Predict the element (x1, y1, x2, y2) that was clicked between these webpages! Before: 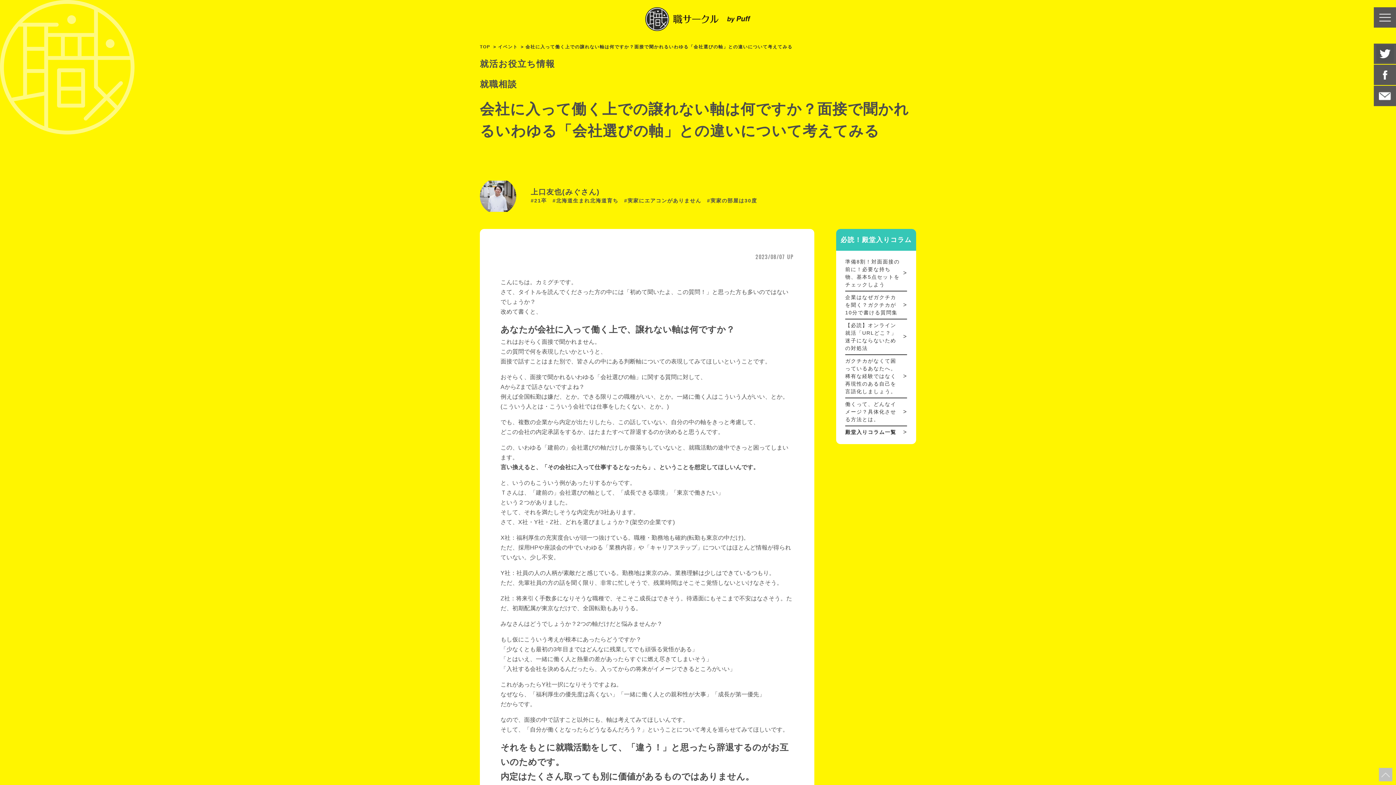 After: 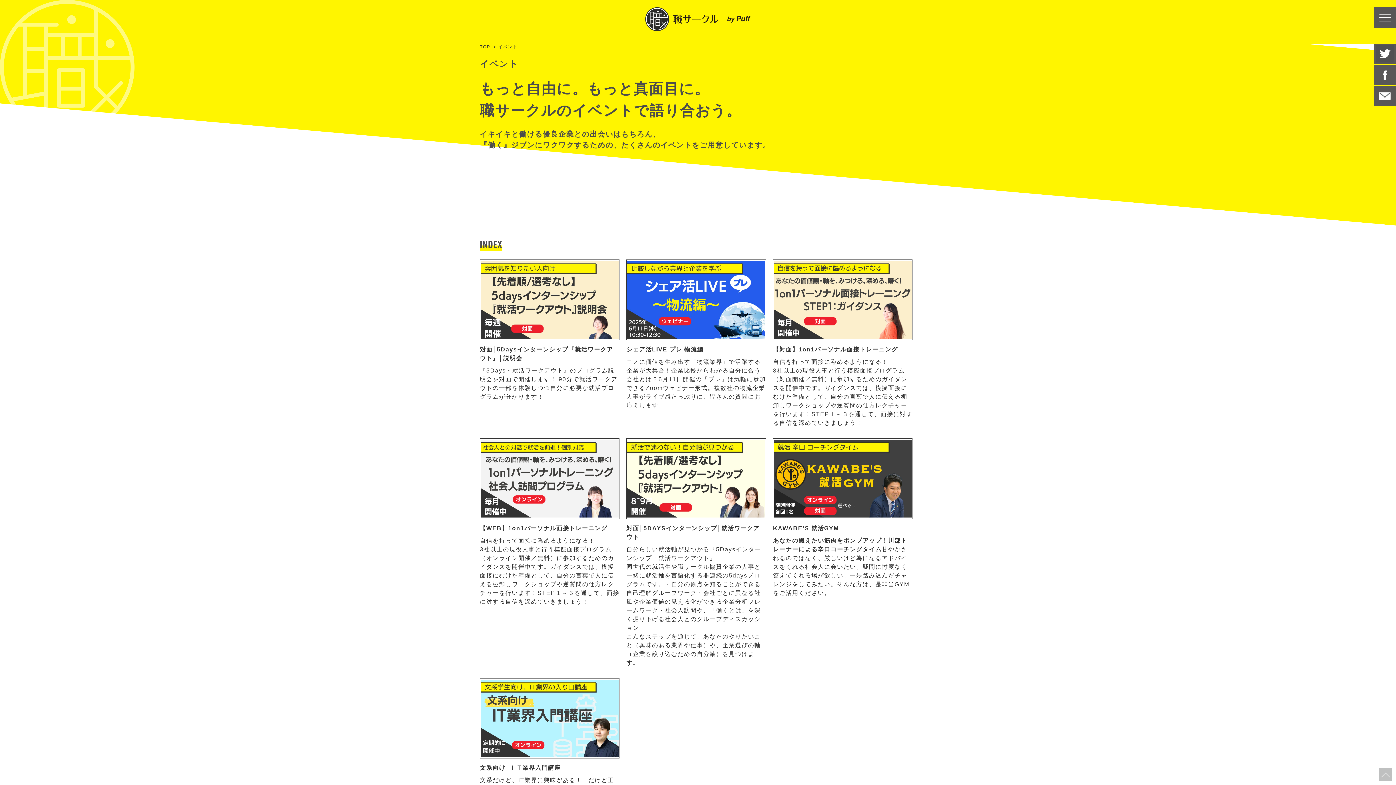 Action: bbox: (498, 44, 524, 49) label: イベント